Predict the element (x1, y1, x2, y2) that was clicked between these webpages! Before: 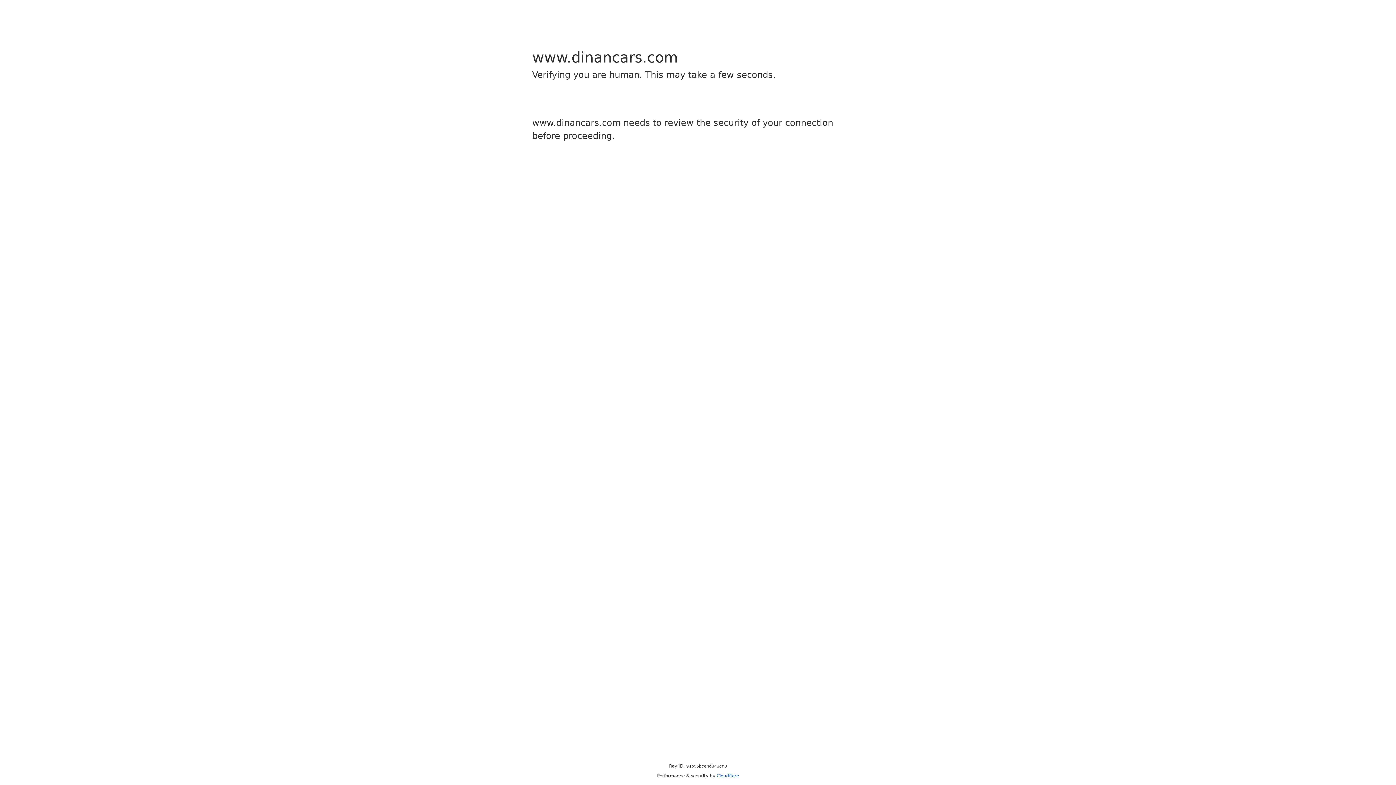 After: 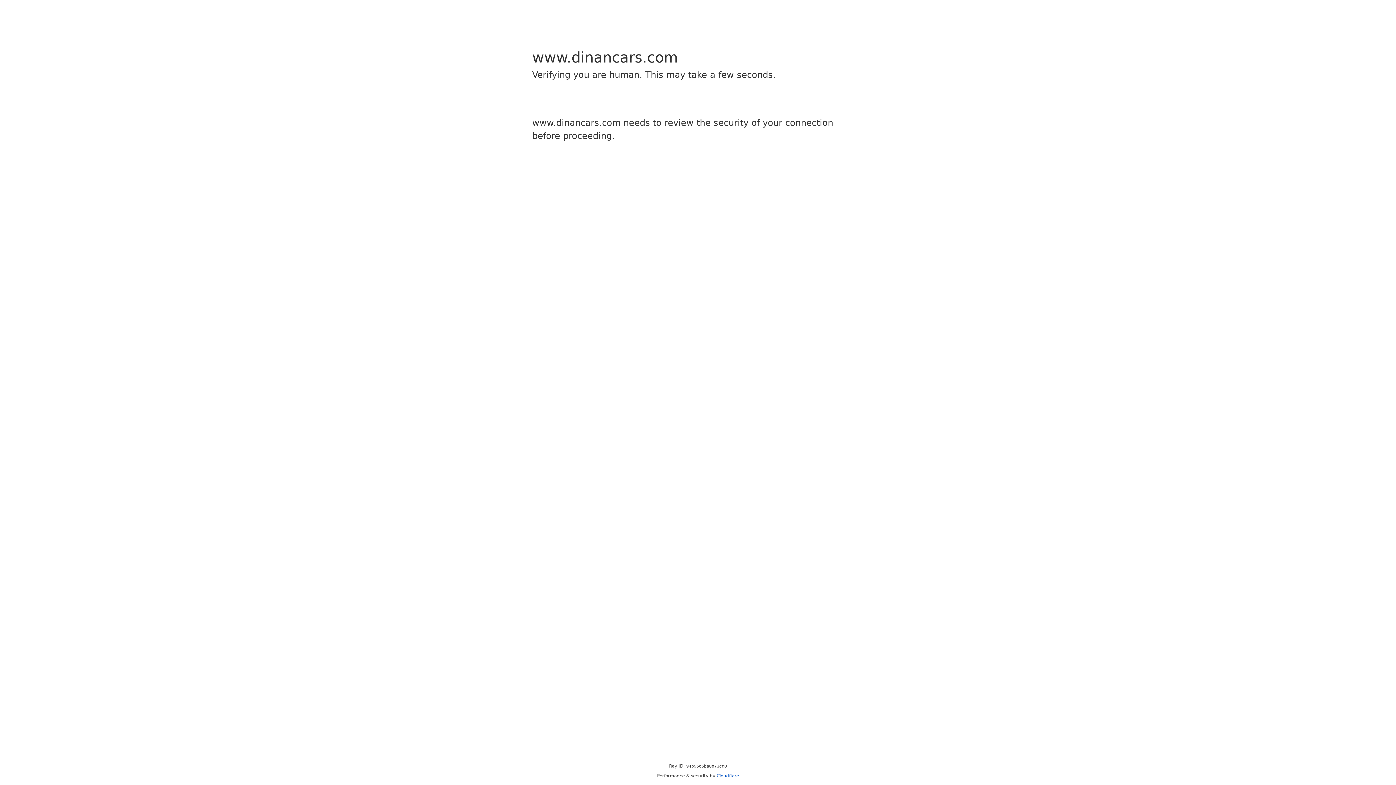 Action: label: Cloudflare bbox: (716, 773, 739, 778)